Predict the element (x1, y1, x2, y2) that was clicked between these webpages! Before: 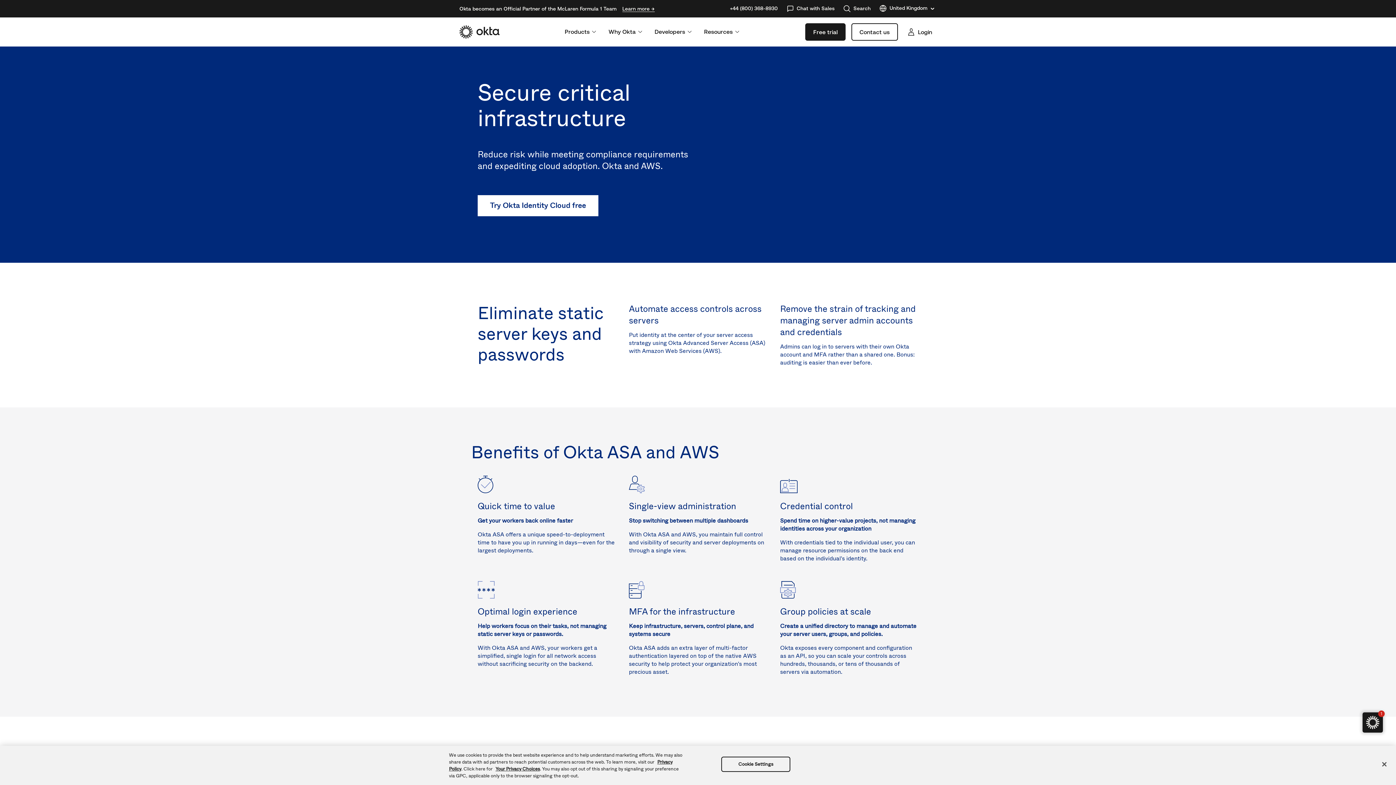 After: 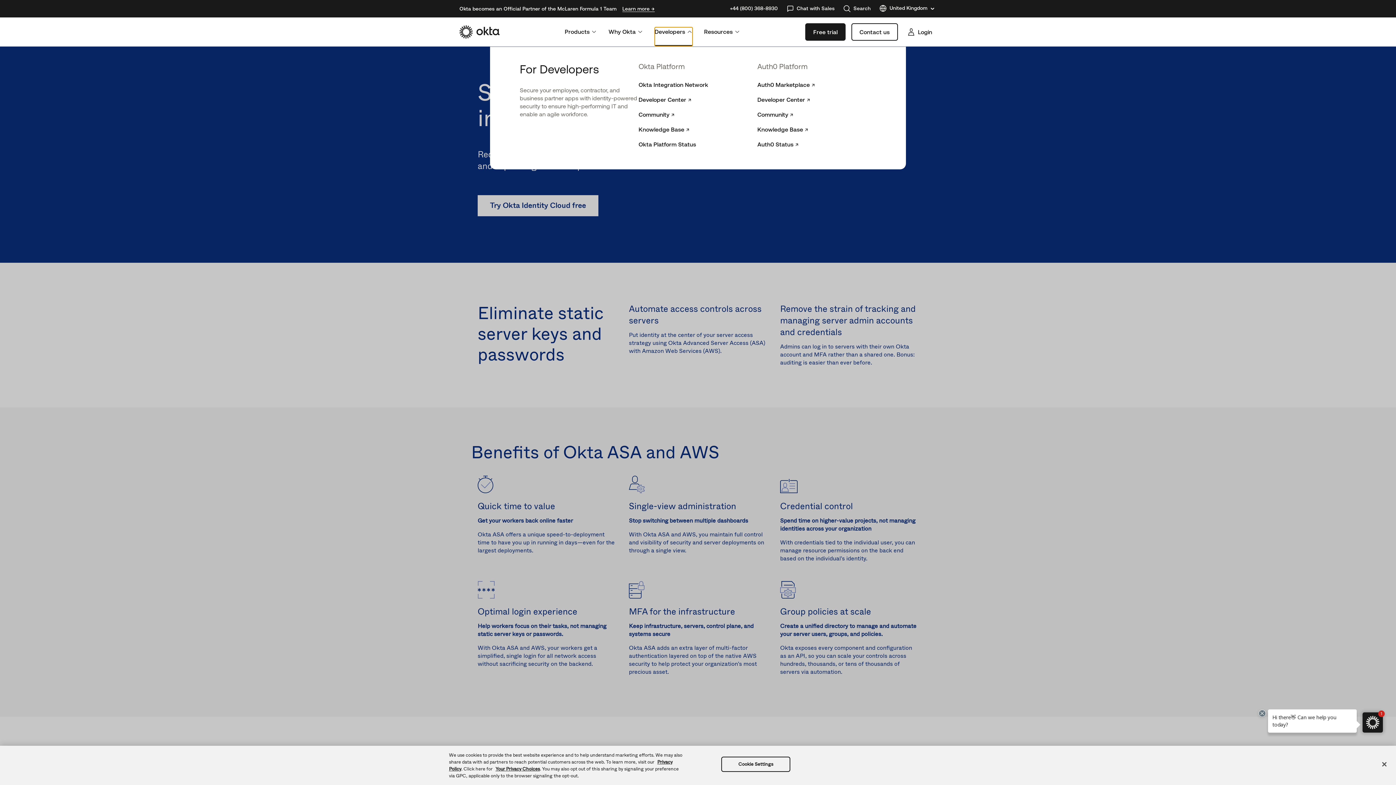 Action: bbox: (654, 27, 692, 45) label: Developers